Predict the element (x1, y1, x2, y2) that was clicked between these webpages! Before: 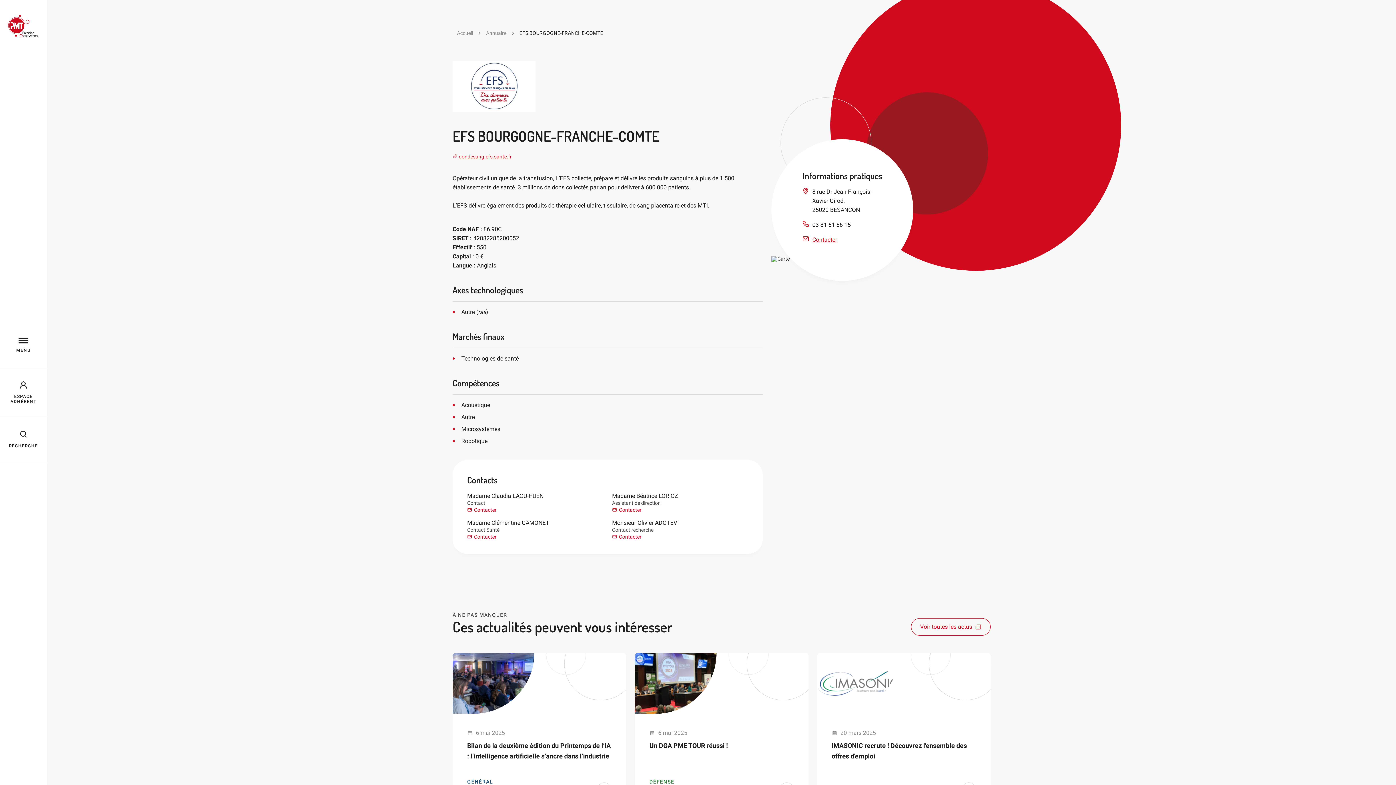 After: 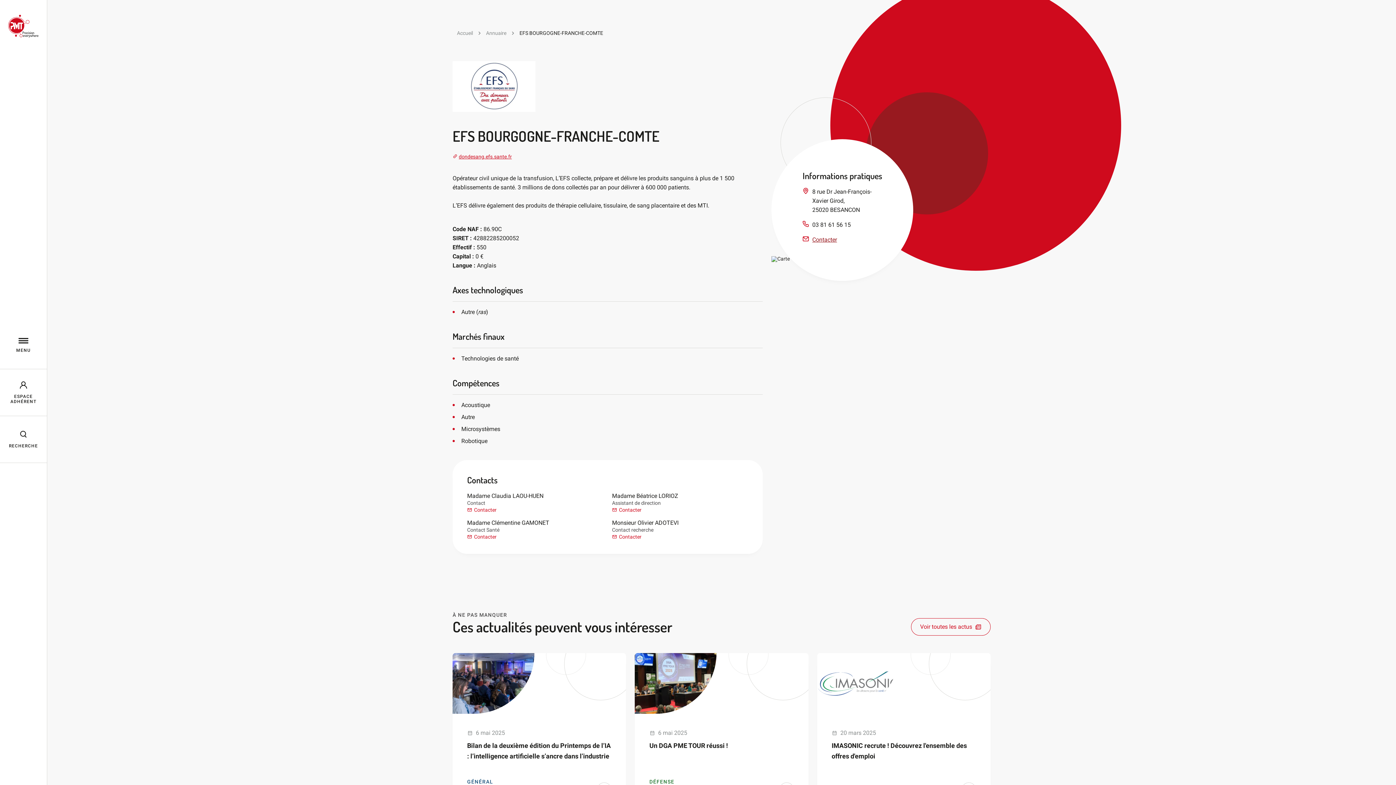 Action: label: Contacter bbox: (812, 235, 837, 244)